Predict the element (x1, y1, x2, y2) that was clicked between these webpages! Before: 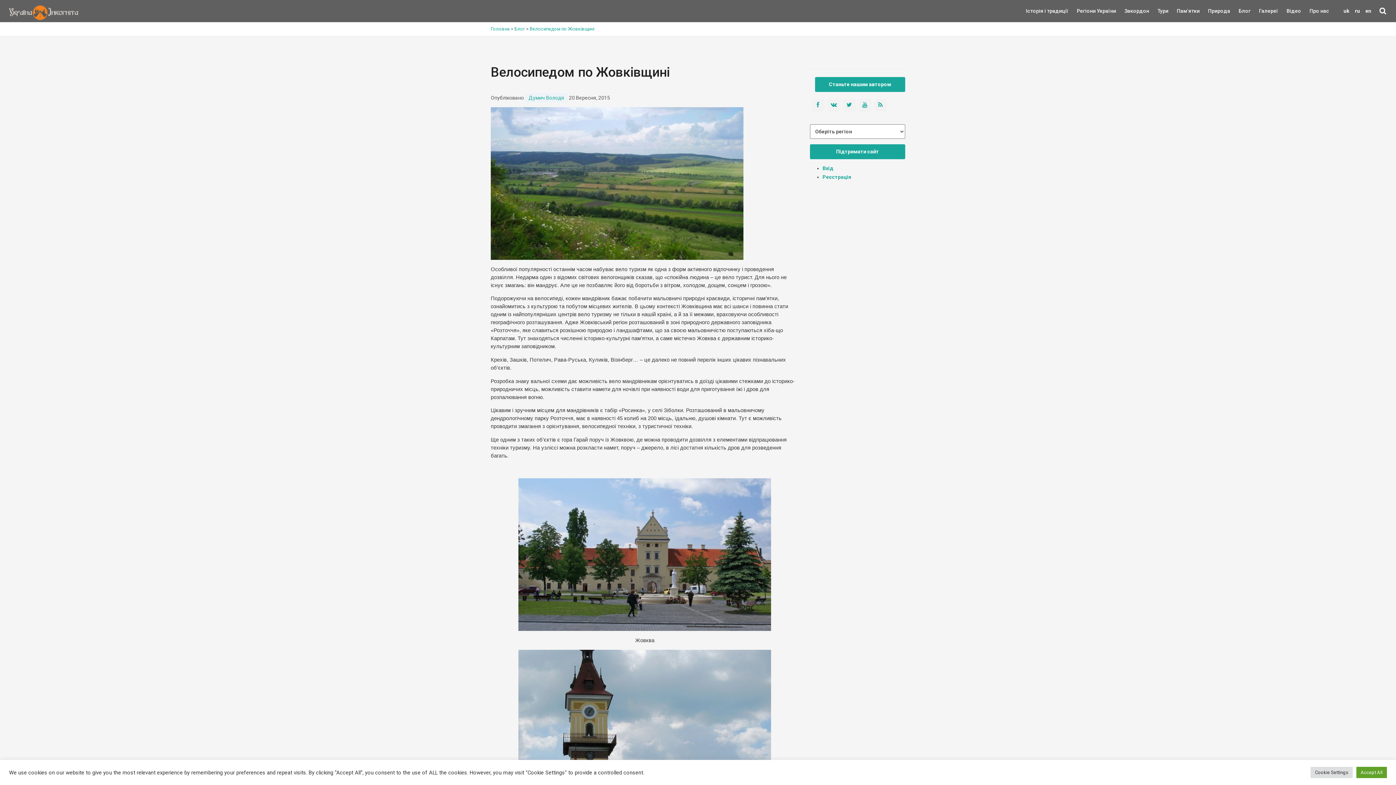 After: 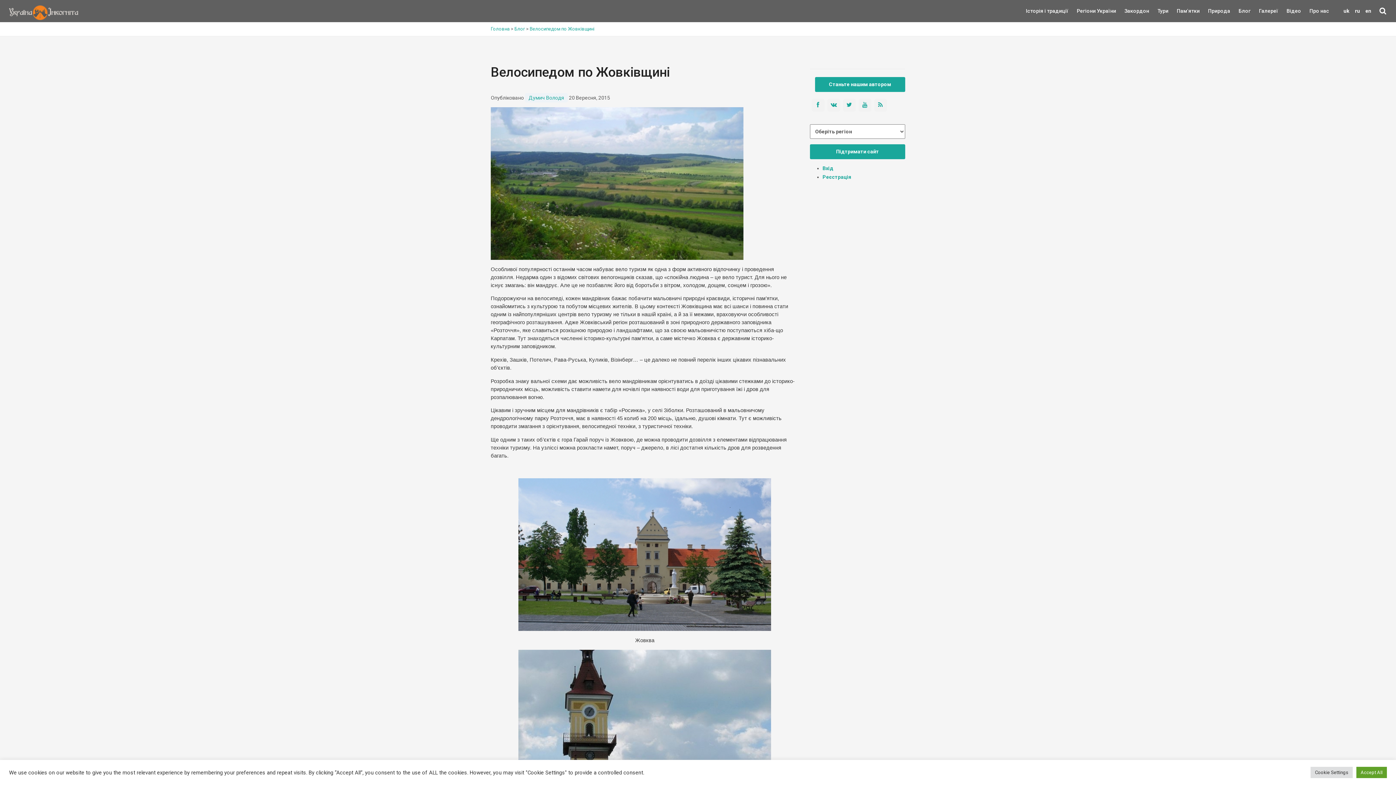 Action: label: Тури bbox: (1154, 6, 1172, 22)